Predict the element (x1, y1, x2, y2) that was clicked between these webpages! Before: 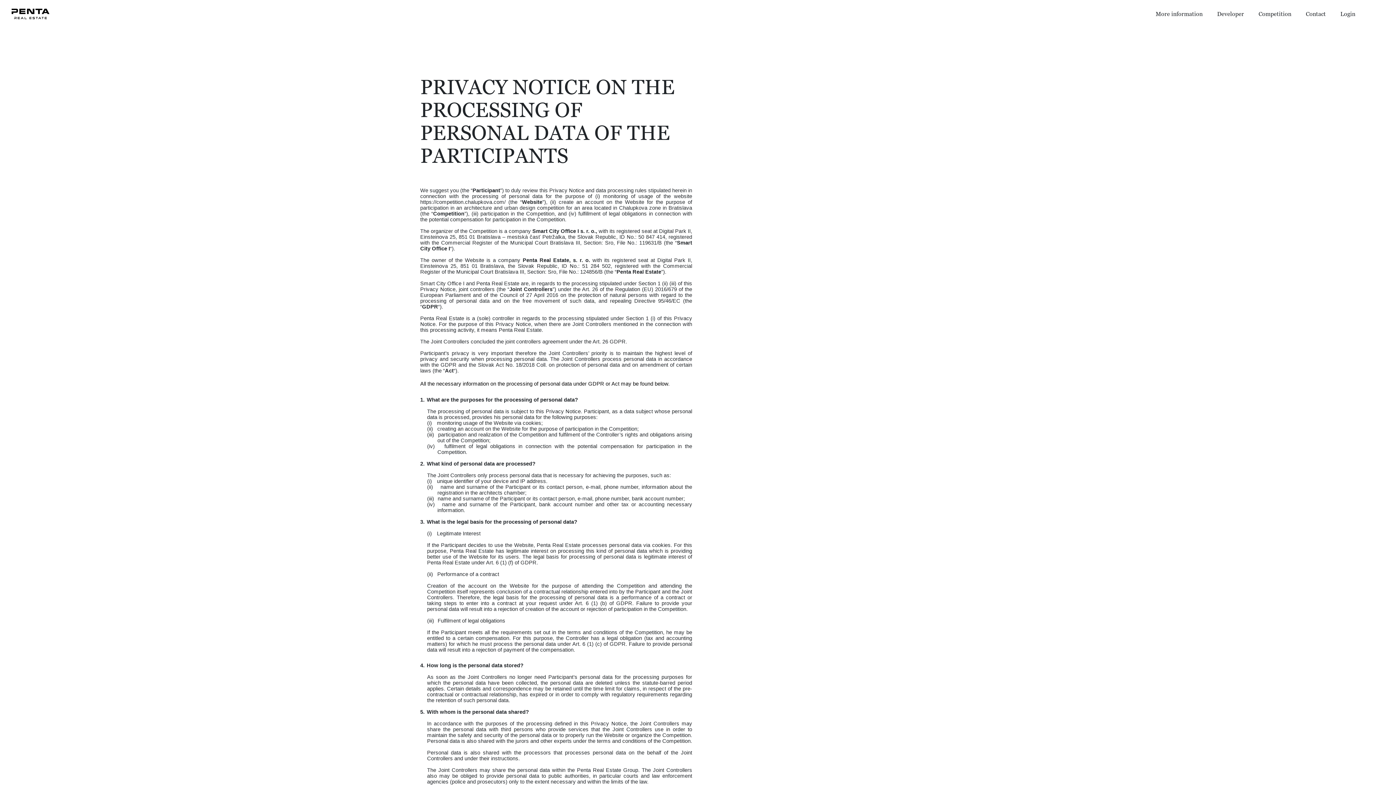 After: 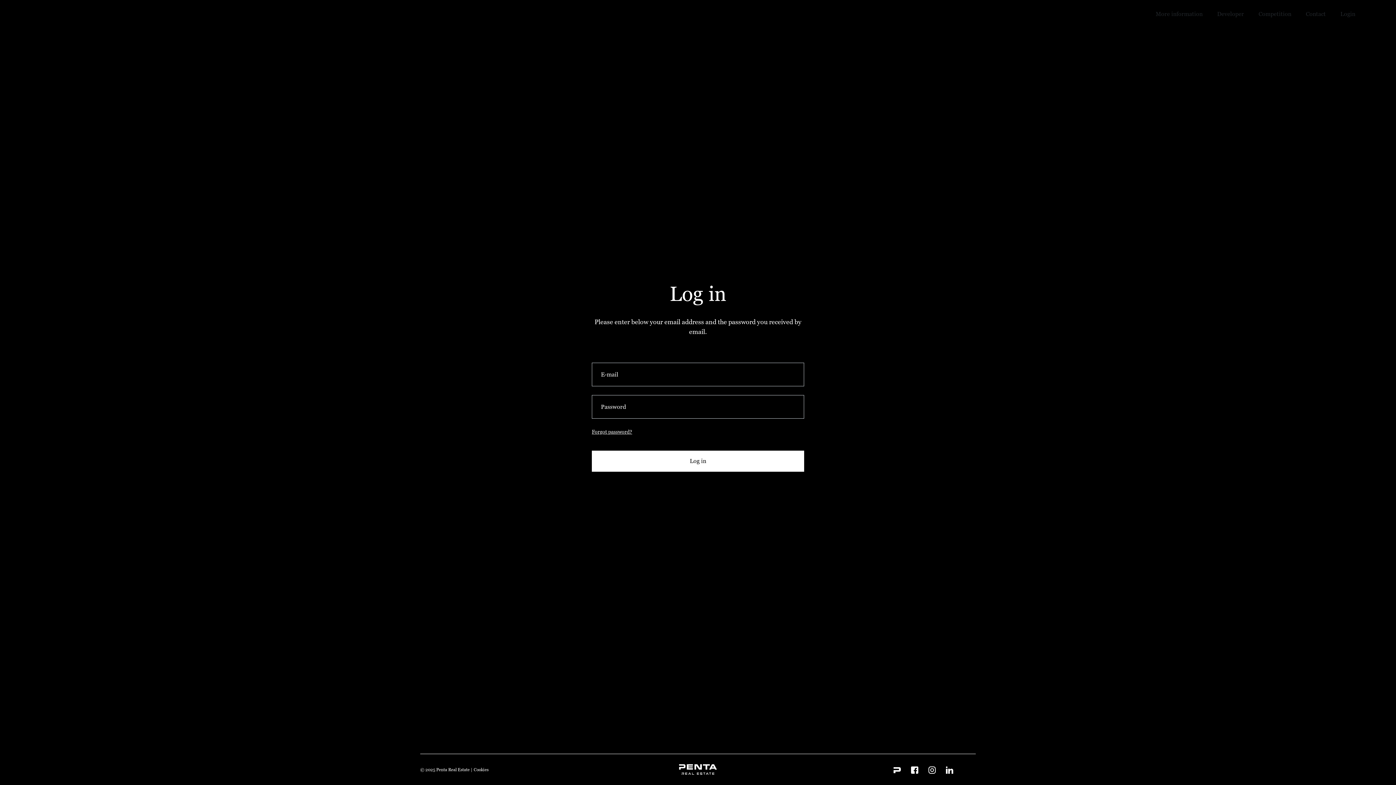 Action: label: Login bbox: (1340, 9, 1355, 18)